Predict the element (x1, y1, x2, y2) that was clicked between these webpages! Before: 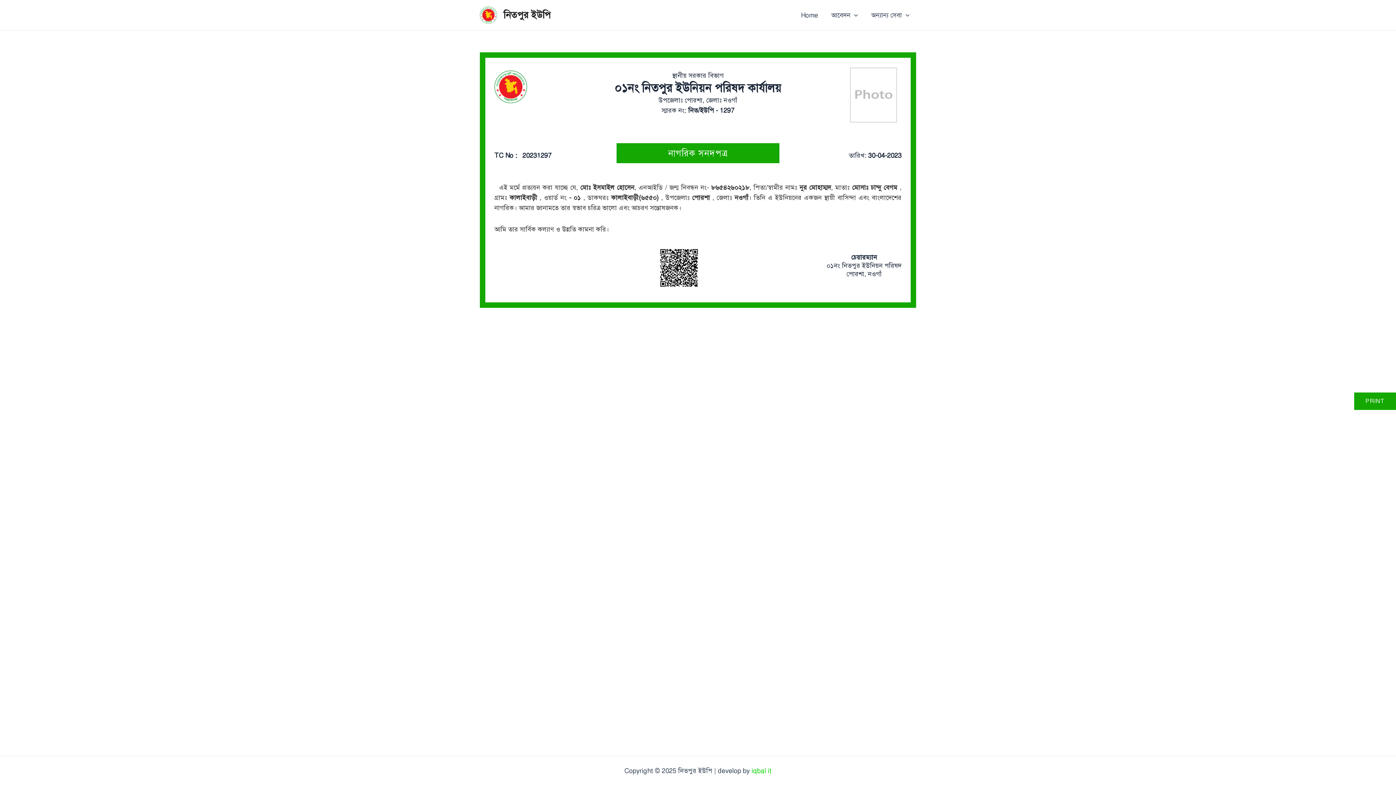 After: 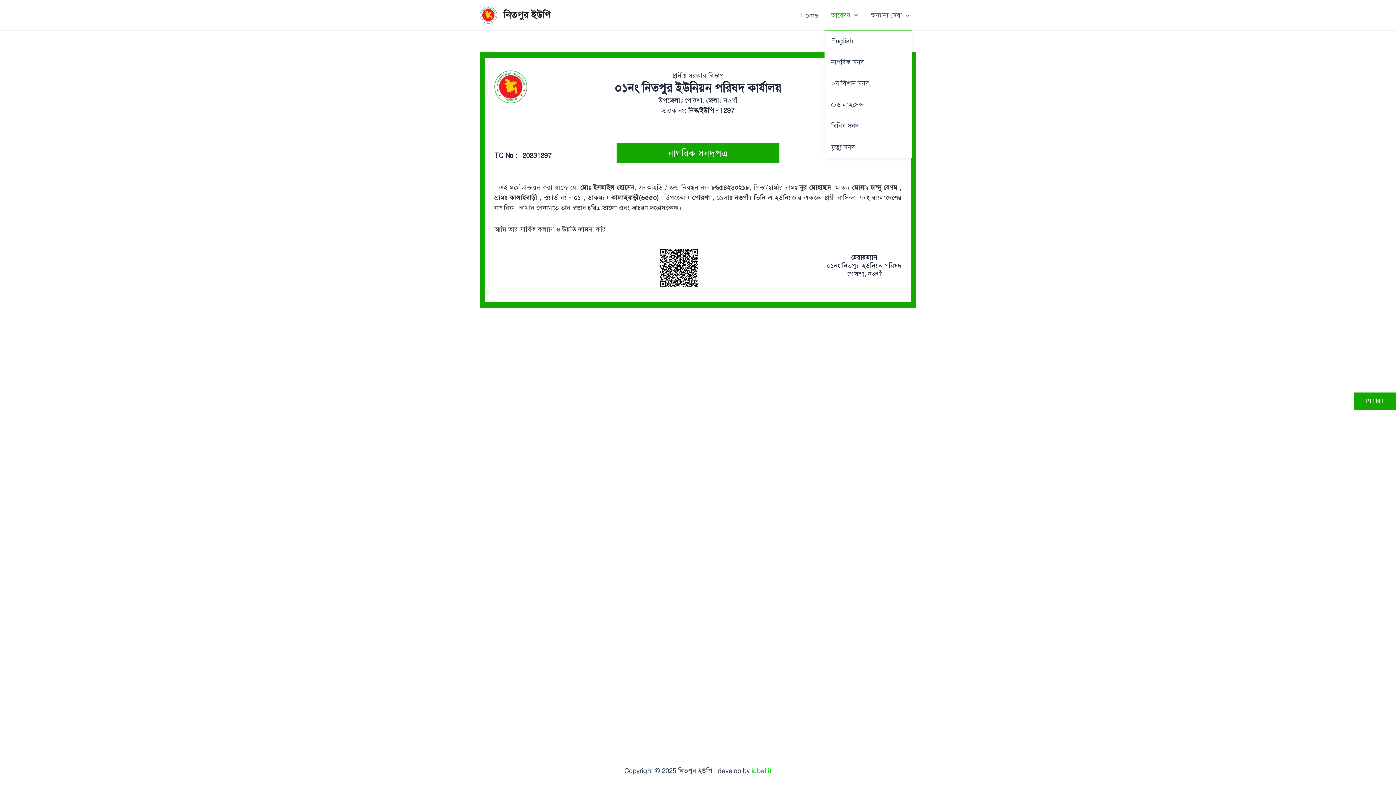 Action: bbox: (824, 0, 864, 29) label: আবেদন